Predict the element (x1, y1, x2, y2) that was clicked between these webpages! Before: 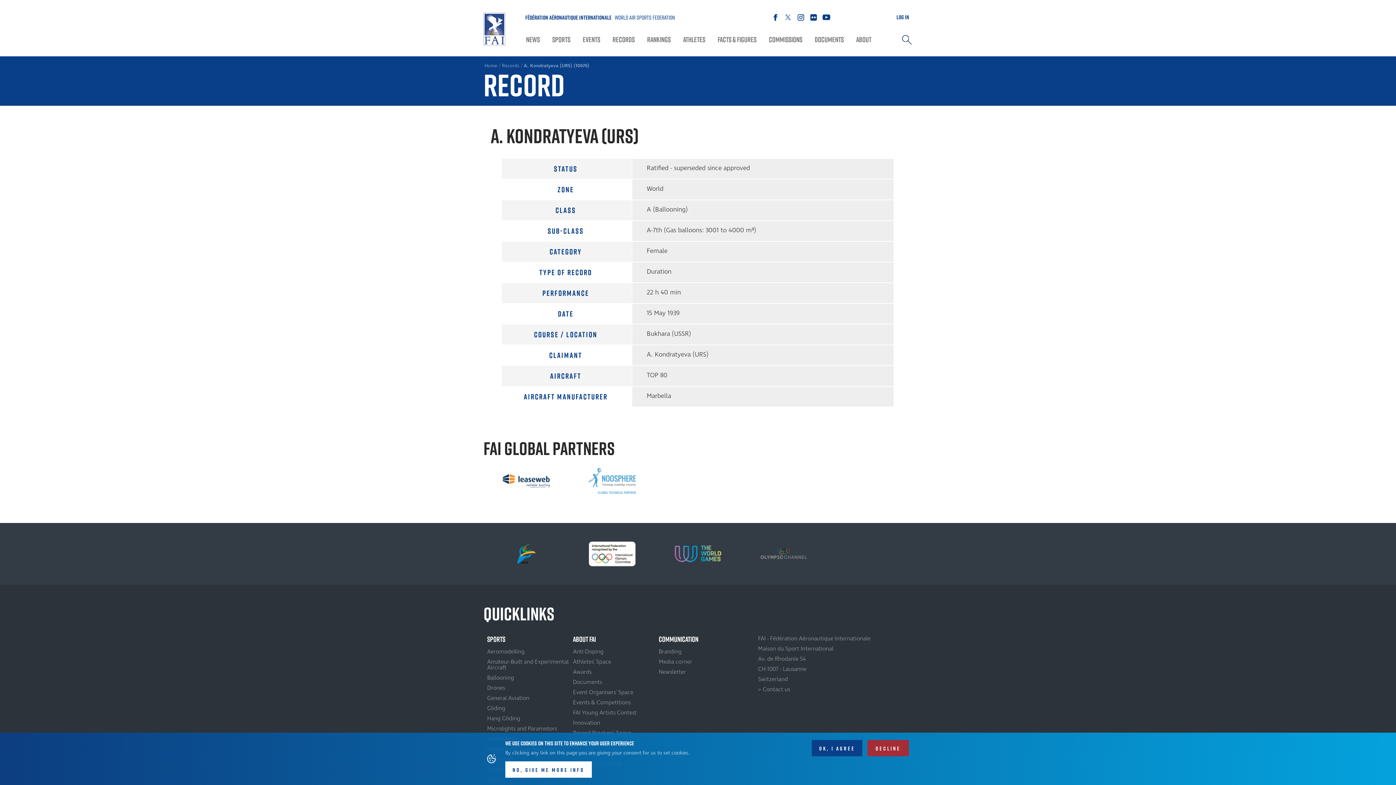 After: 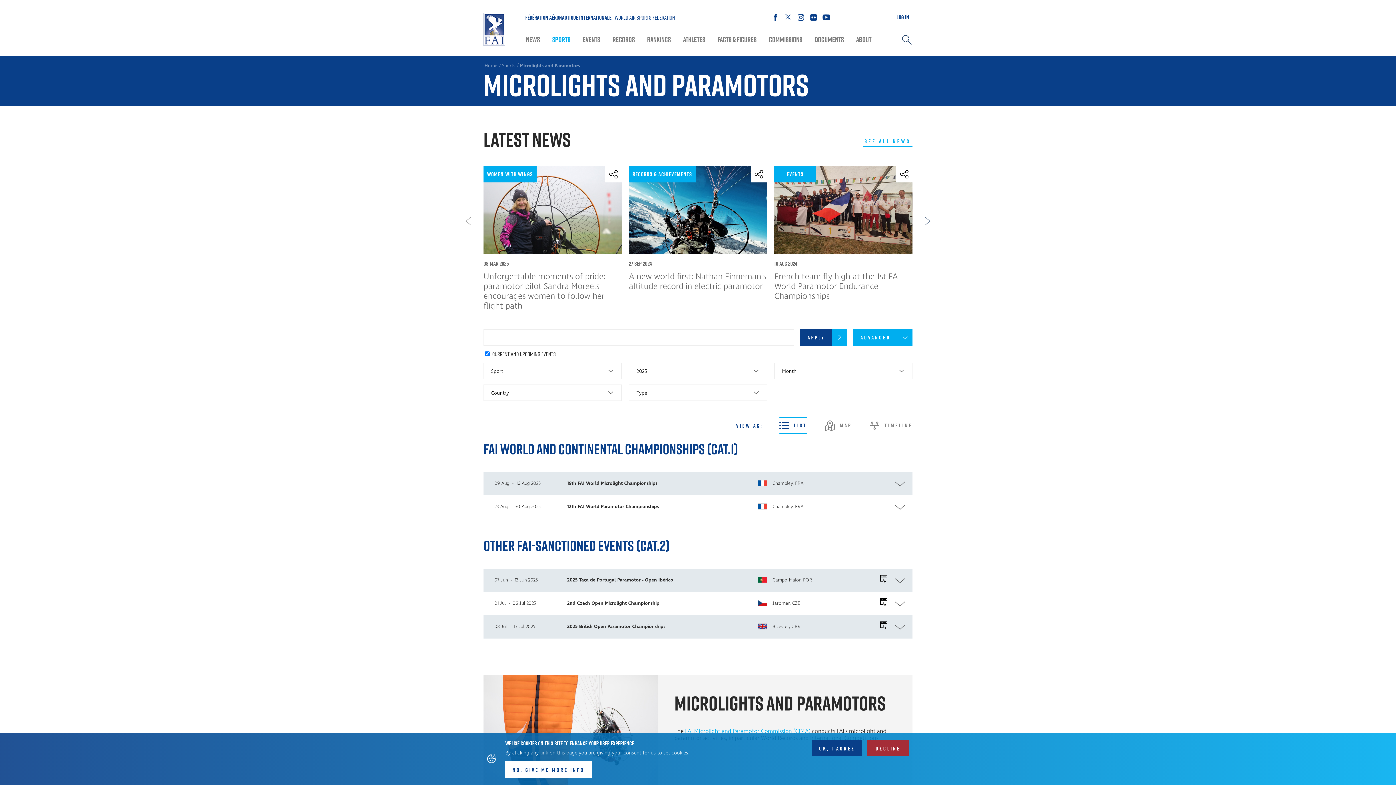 Action: label: Microlights and Paramotors bbox: (483, 724, 569, 734)